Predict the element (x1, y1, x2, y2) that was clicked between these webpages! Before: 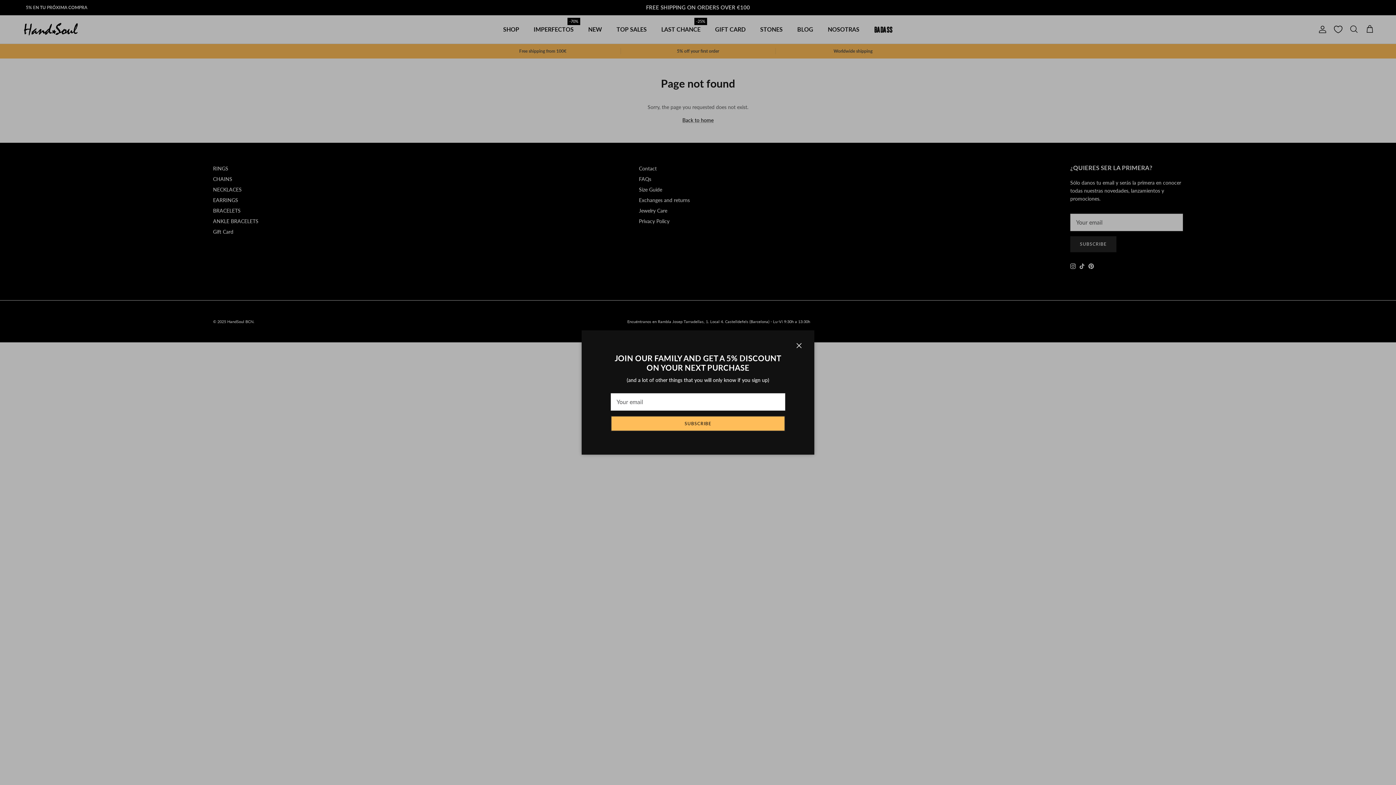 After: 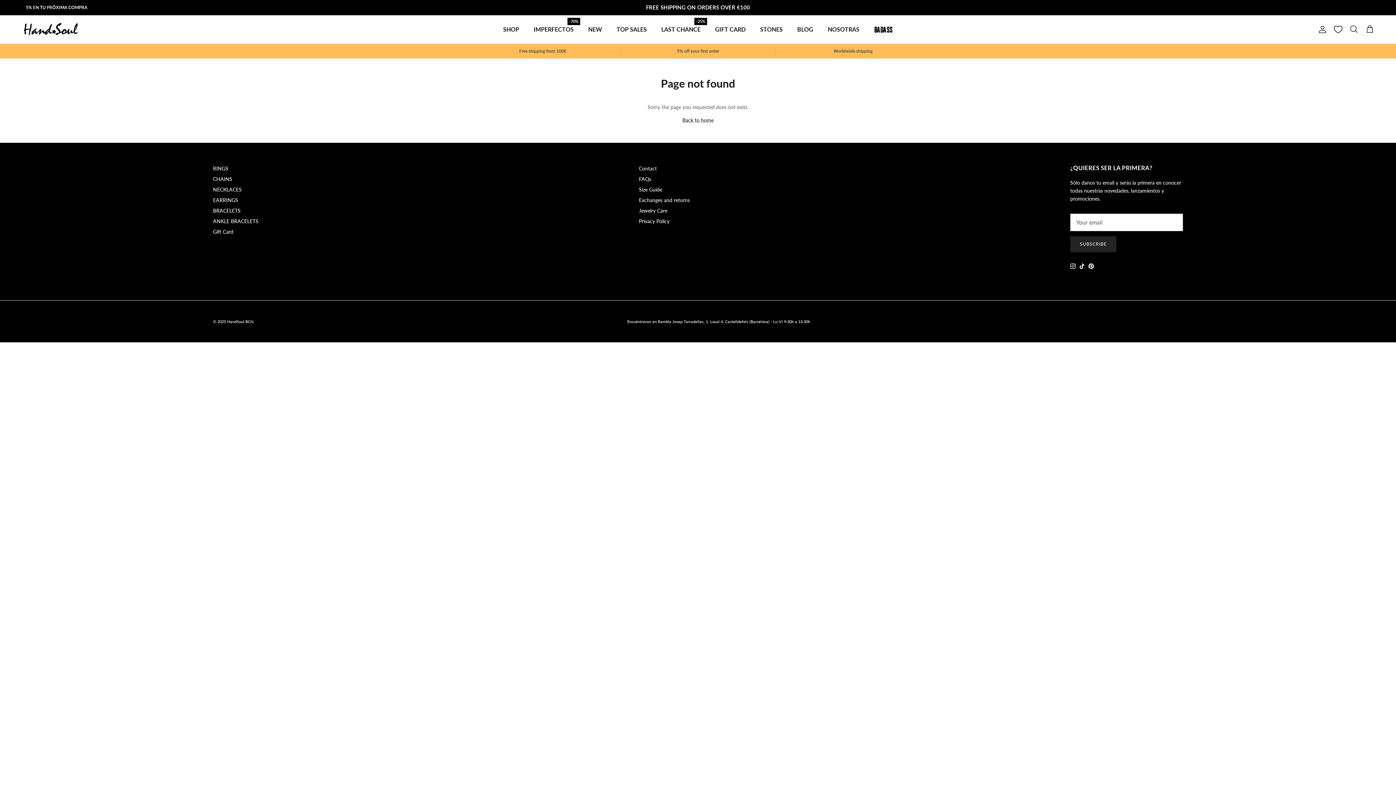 Action: label: Close bbox: (791, 337, 807, 353)